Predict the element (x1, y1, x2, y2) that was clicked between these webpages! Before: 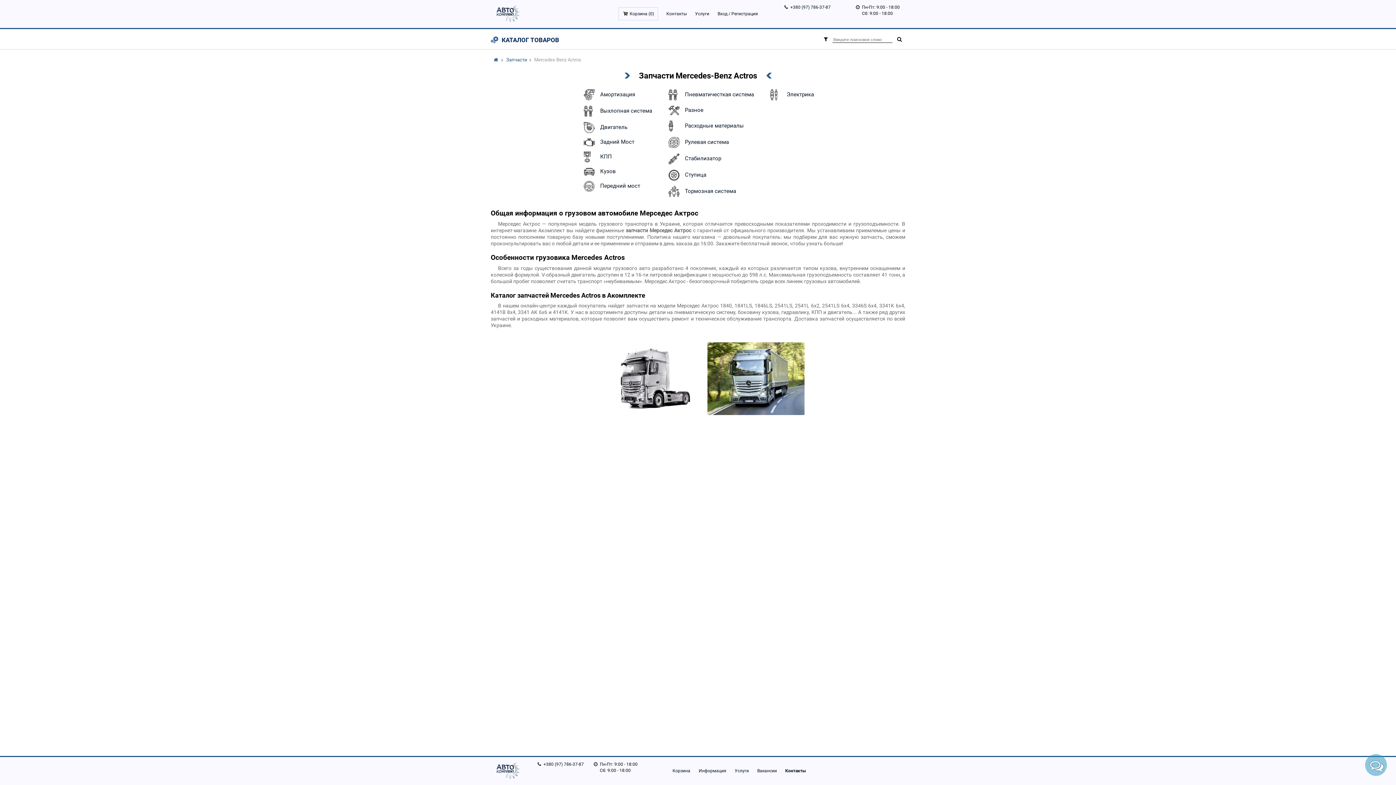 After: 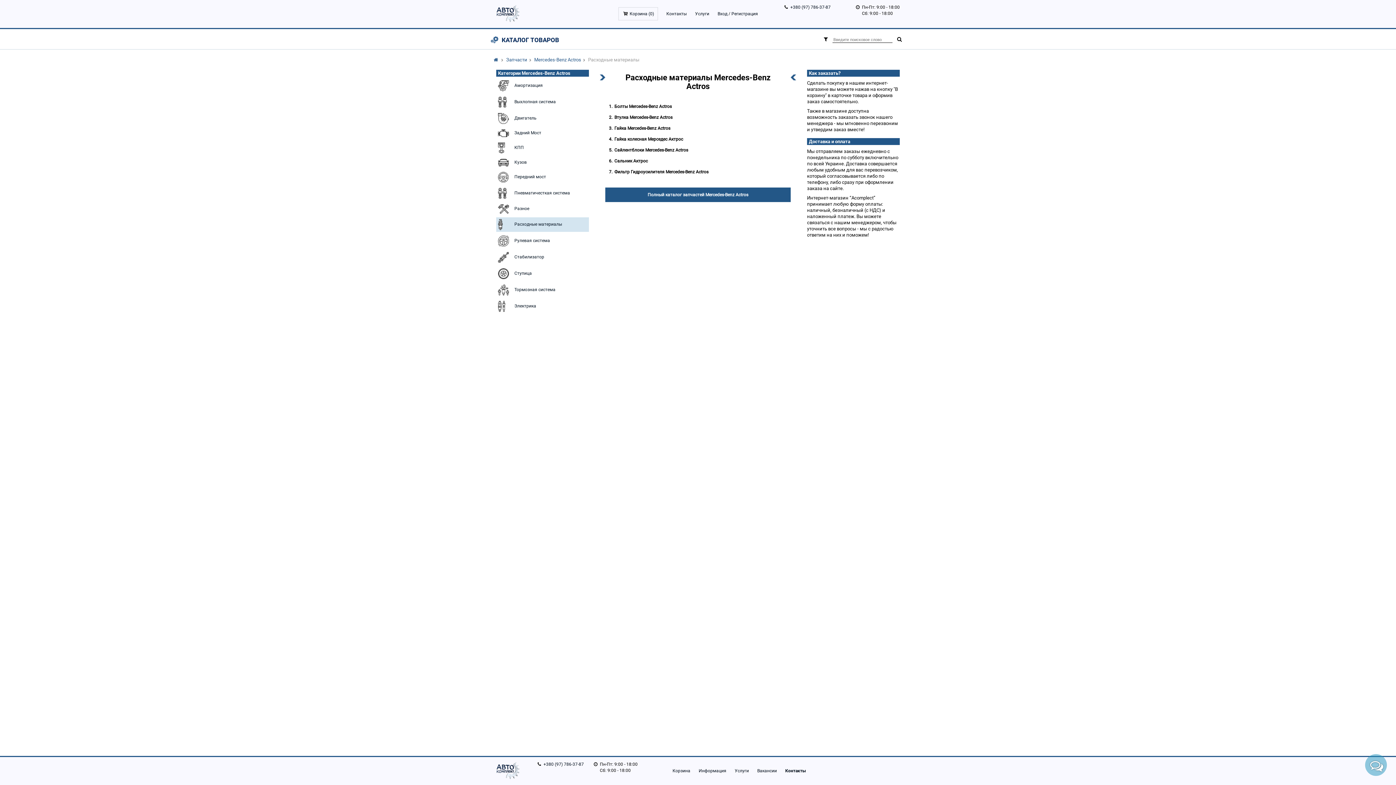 Action: label: Расходные материалы bbox: (666, 118, 754, 133)